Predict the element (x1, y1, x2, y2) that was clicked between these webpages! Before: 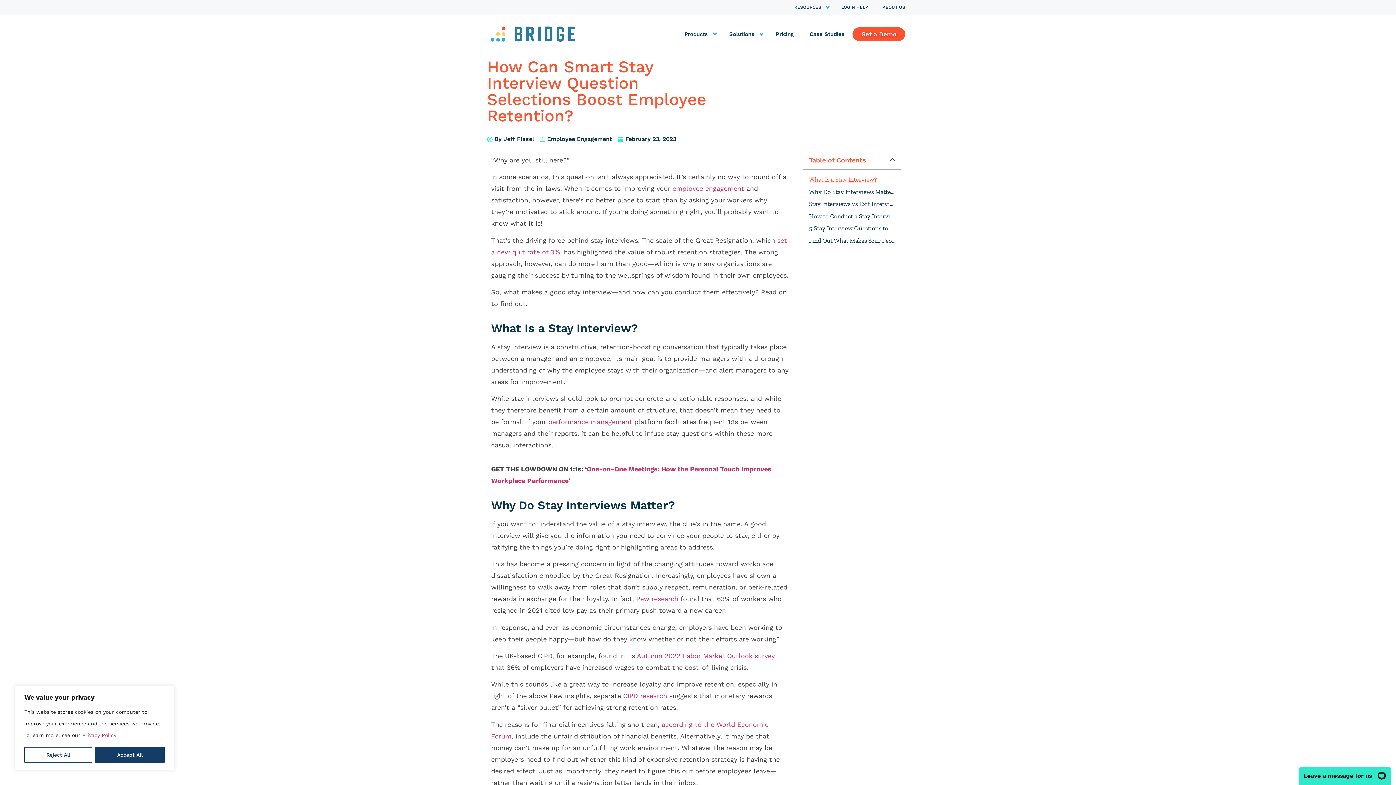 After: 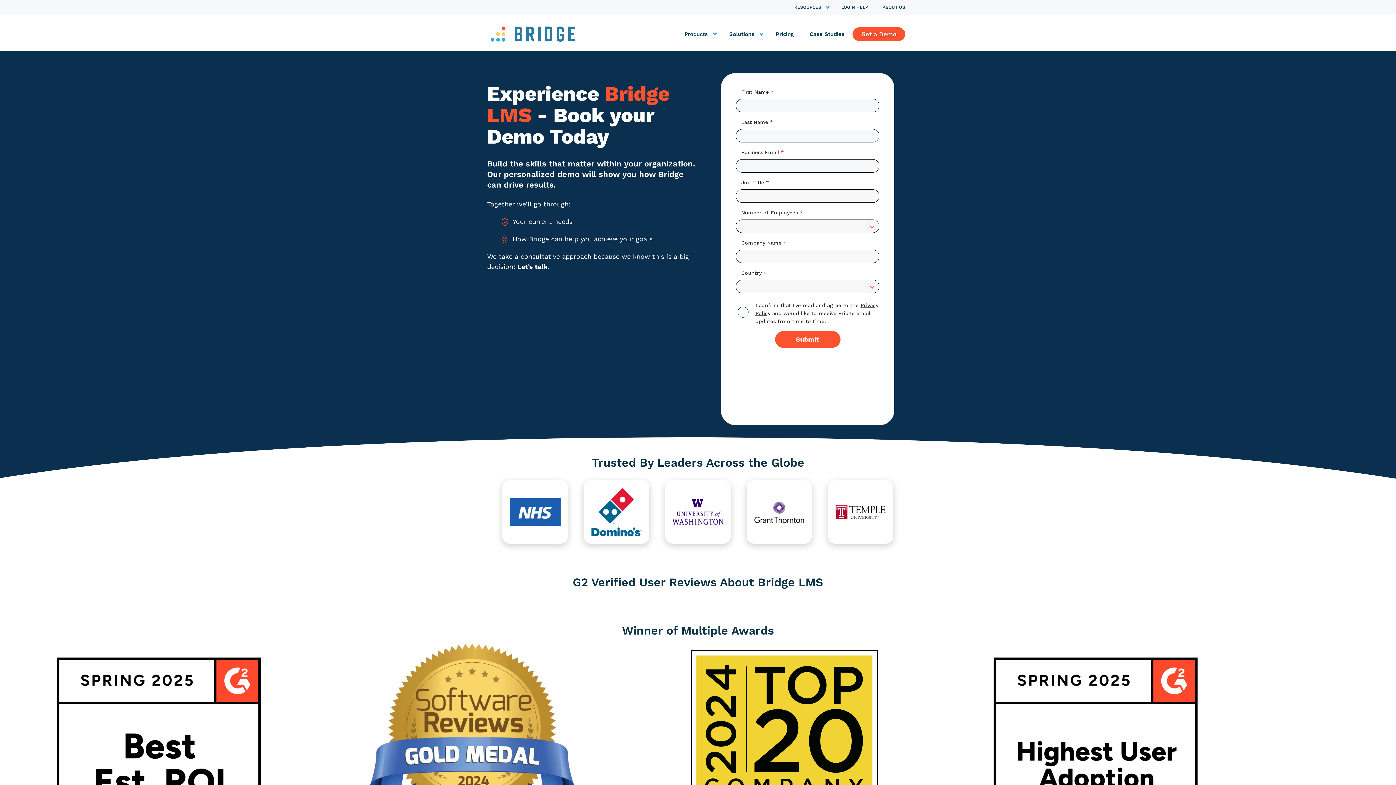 Action: label: Get a Demo bbox: (852, 27, 905, 41)